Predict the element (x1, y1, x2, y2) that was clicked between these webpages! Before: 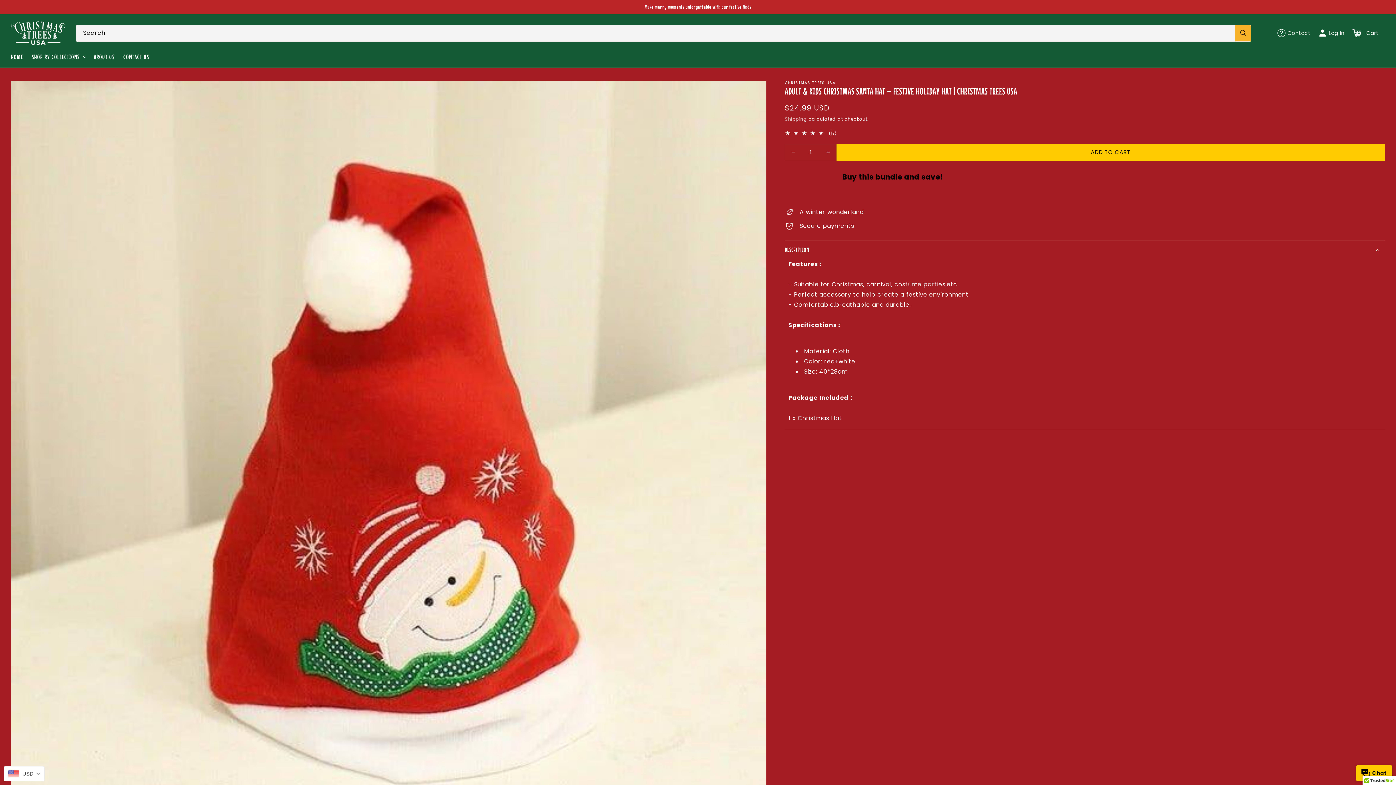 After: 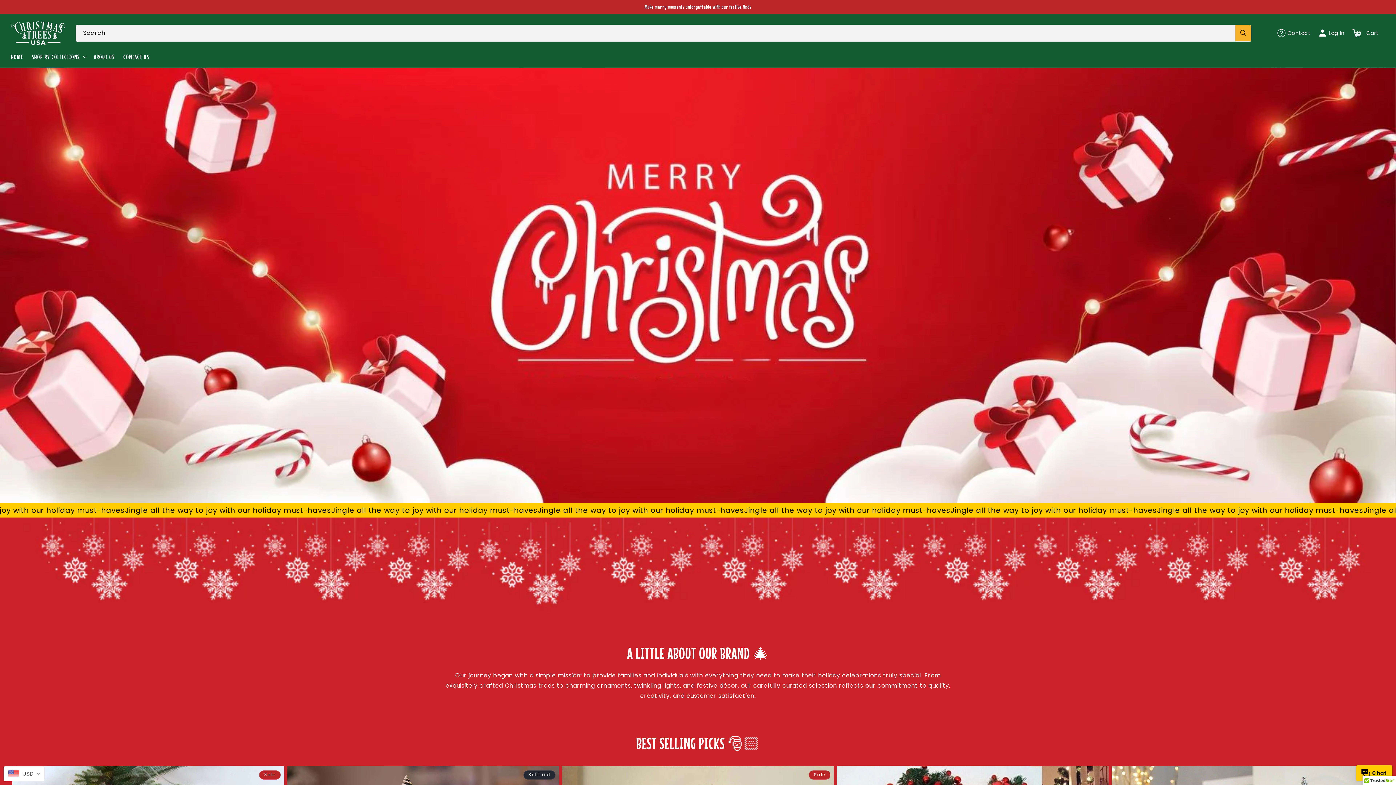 Action: bbox: (8, 18, 68, 47)